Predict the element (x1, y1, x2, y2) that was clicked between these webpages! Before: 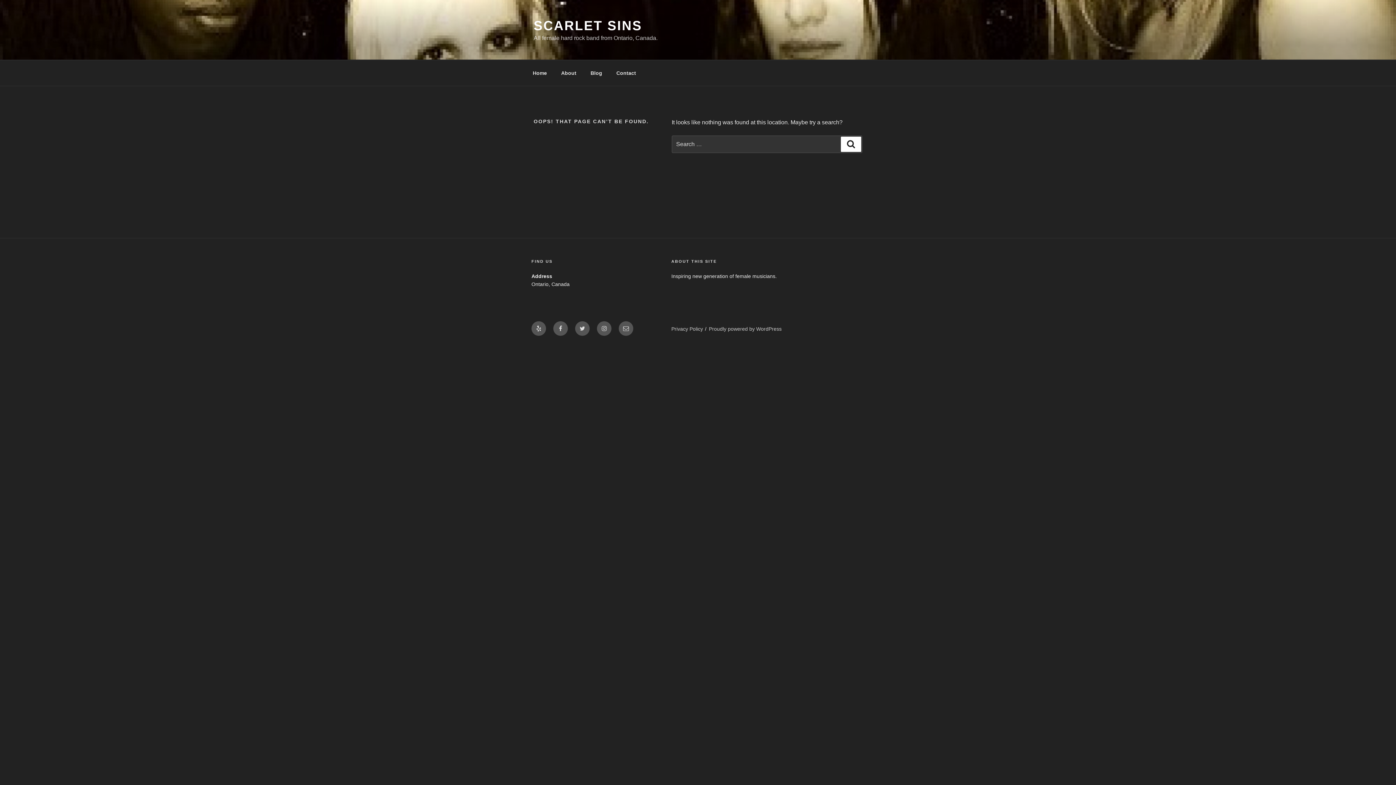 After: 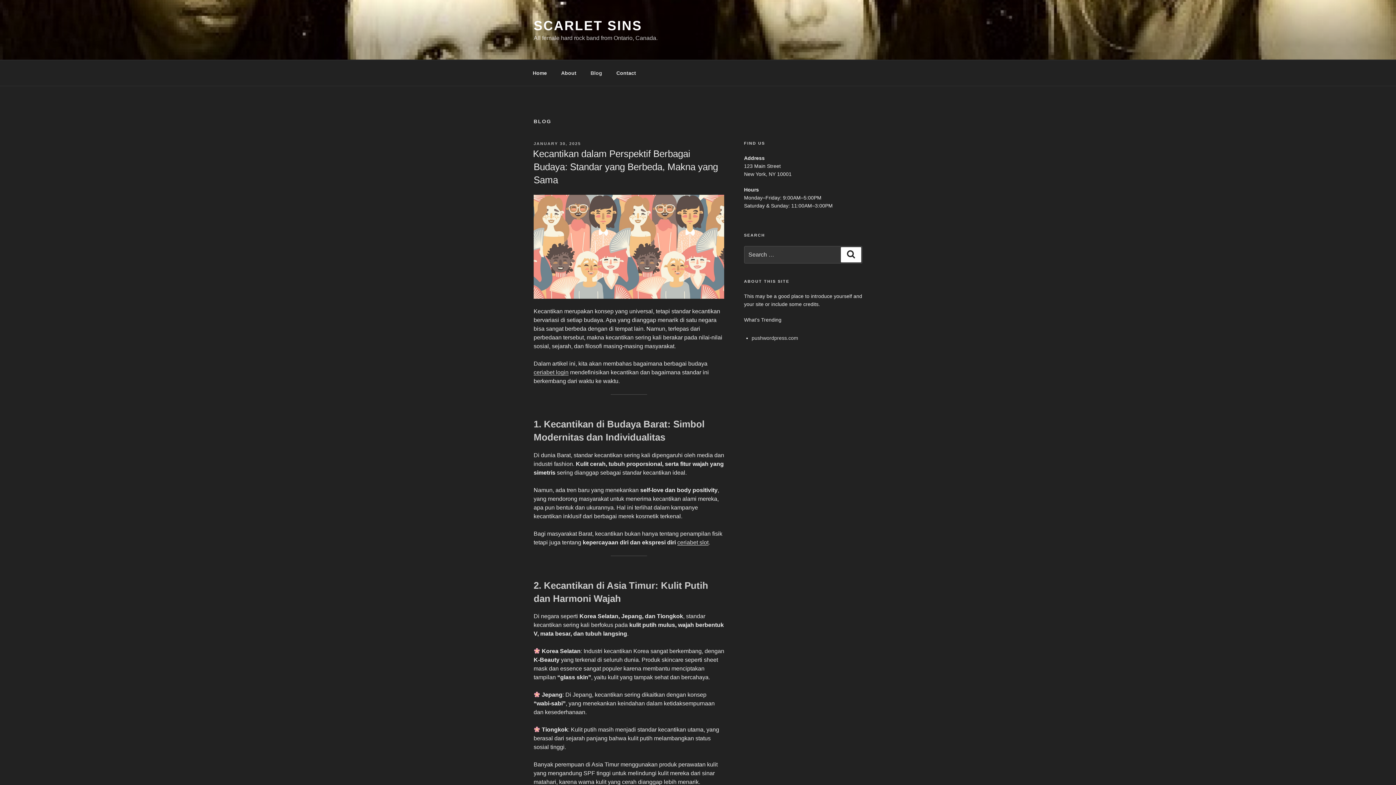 Action: bbox: (584, 64, 608, 82) label: Blog